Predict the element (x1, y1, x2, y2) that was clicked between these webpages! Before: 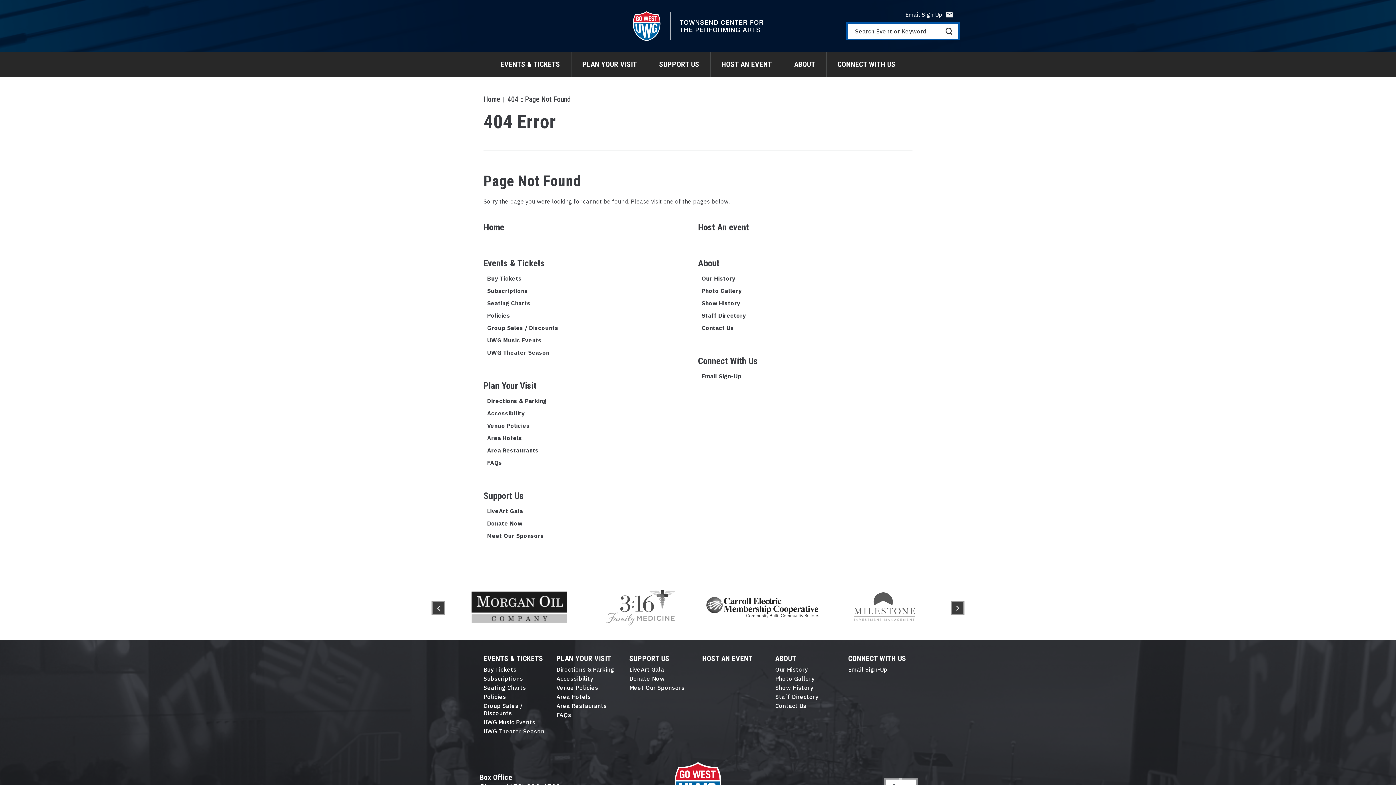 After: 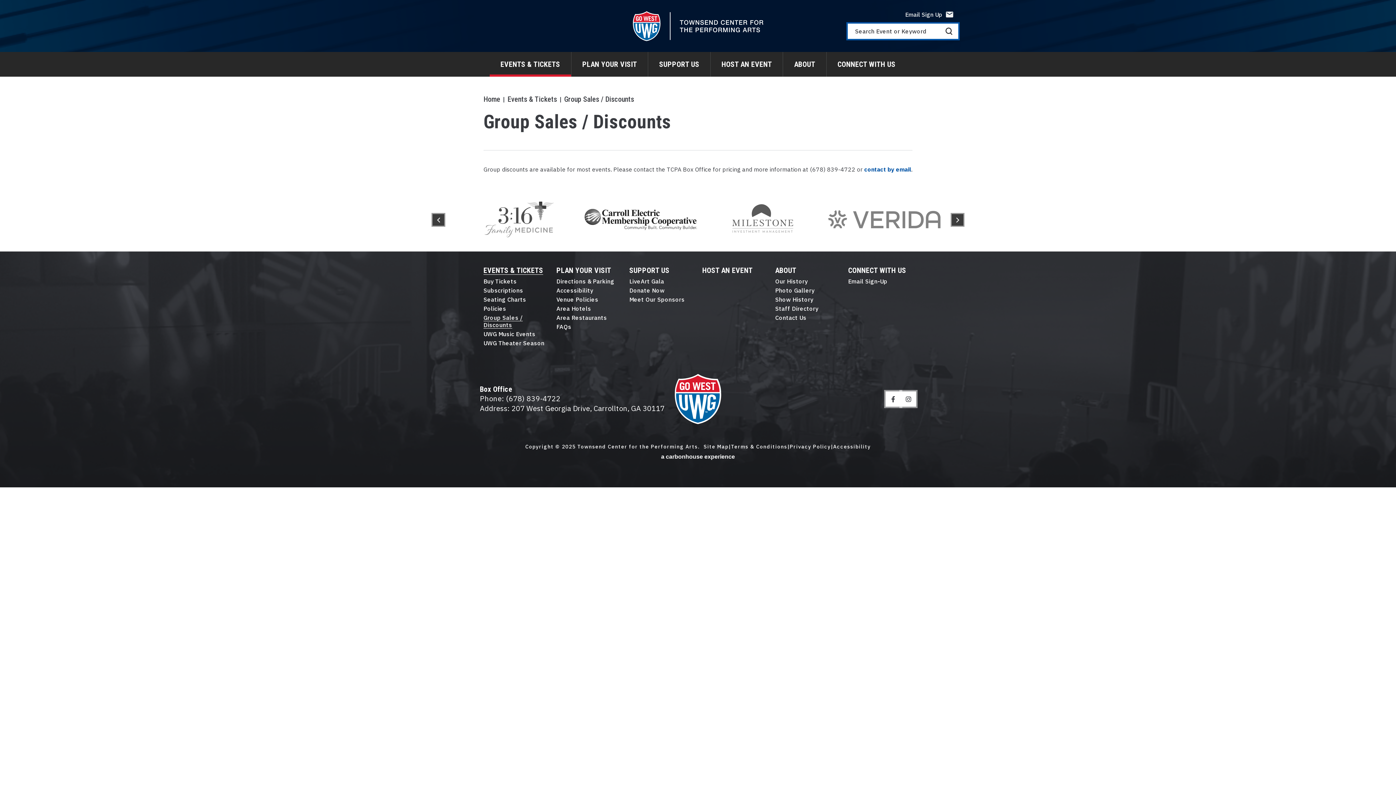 Action: label: Group Sales / Discounts bbox: (487, 324, 558, 331)